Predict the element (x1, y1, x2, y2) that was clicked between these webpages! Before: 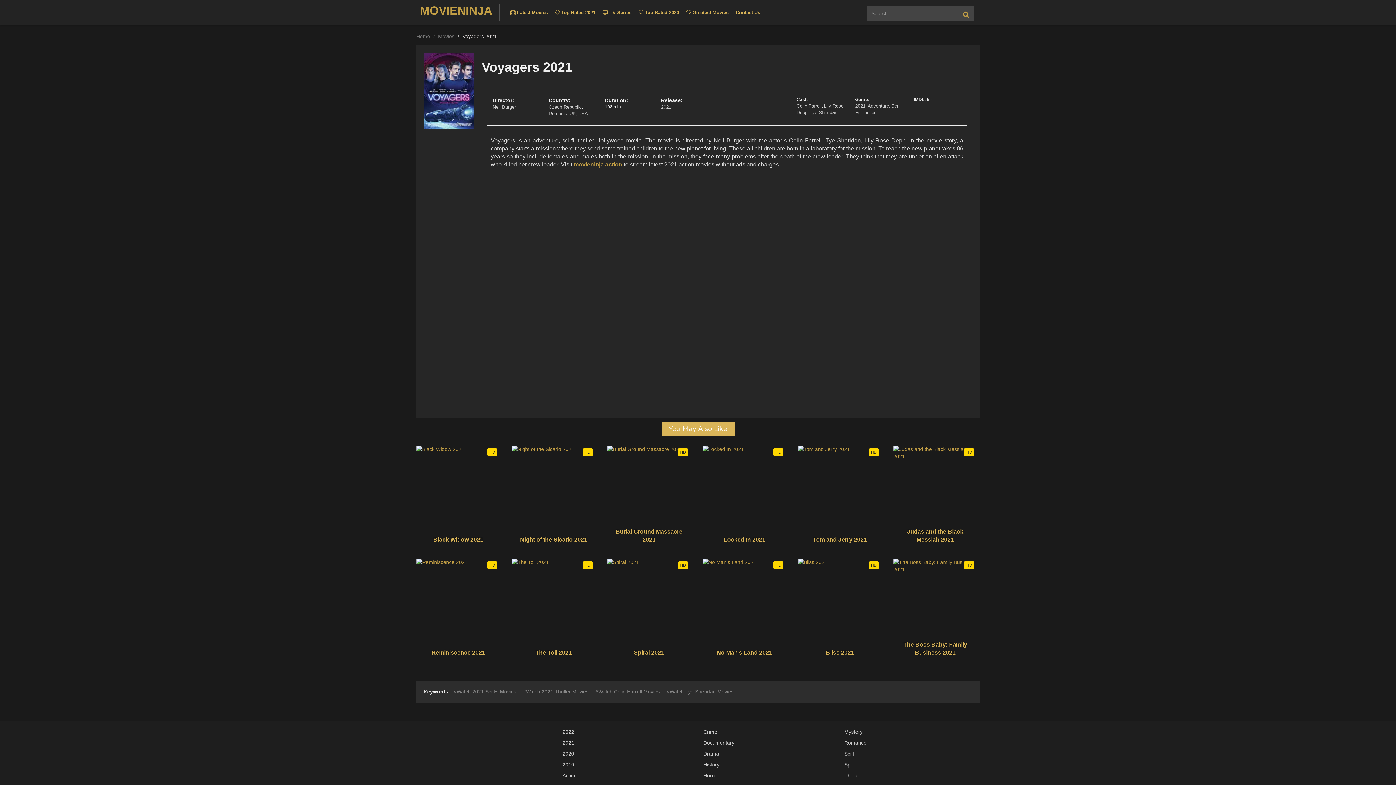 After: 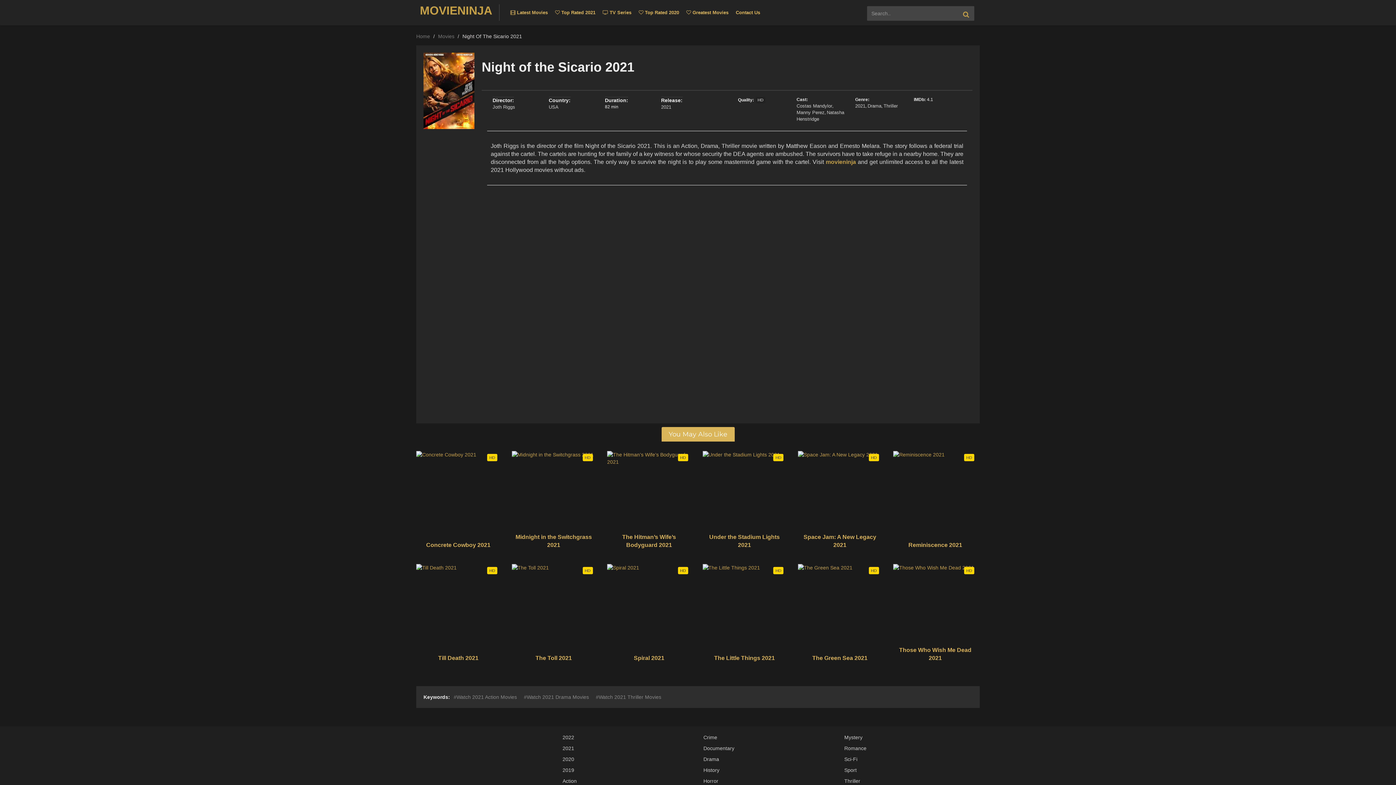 Action: bbox: (511, 445, 595, 547) label: HD
Night of the Sicario 2021